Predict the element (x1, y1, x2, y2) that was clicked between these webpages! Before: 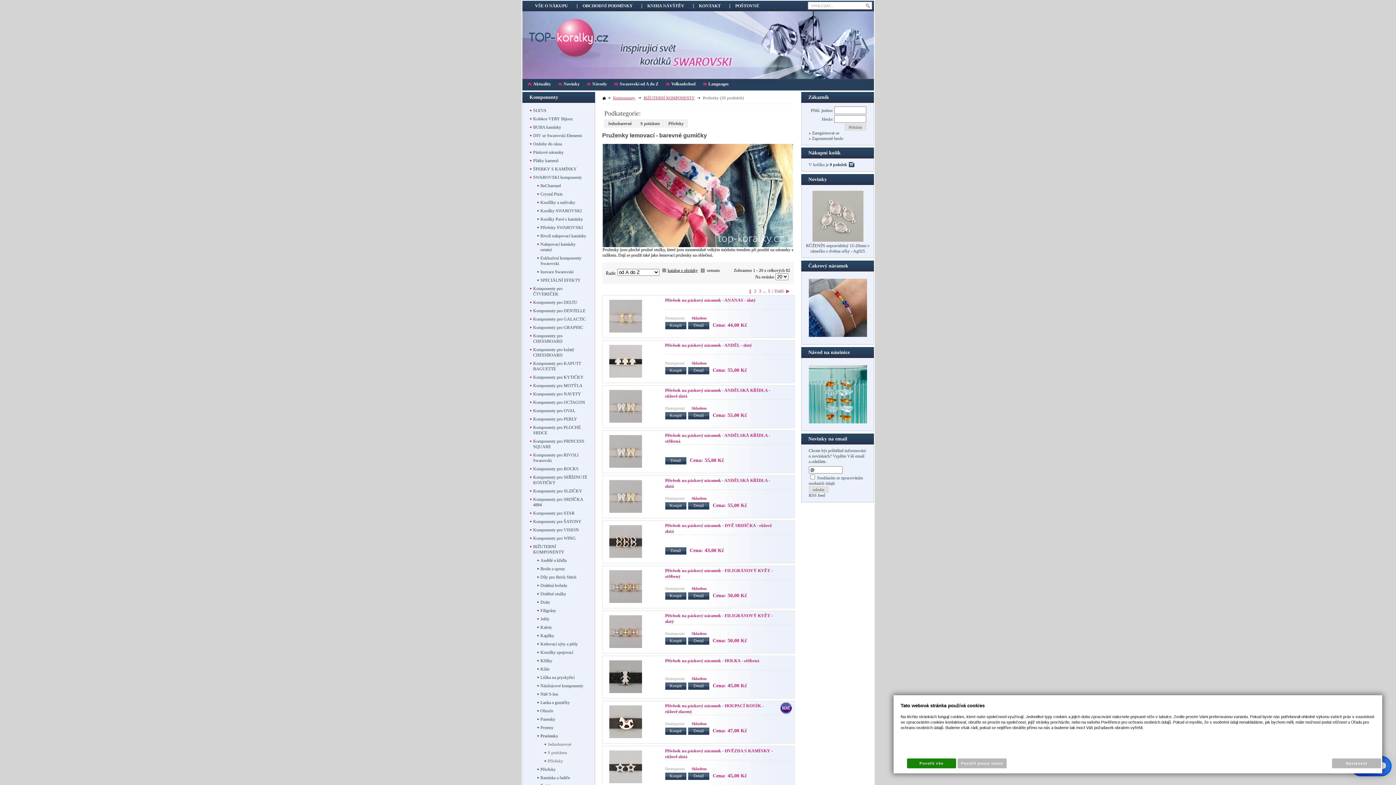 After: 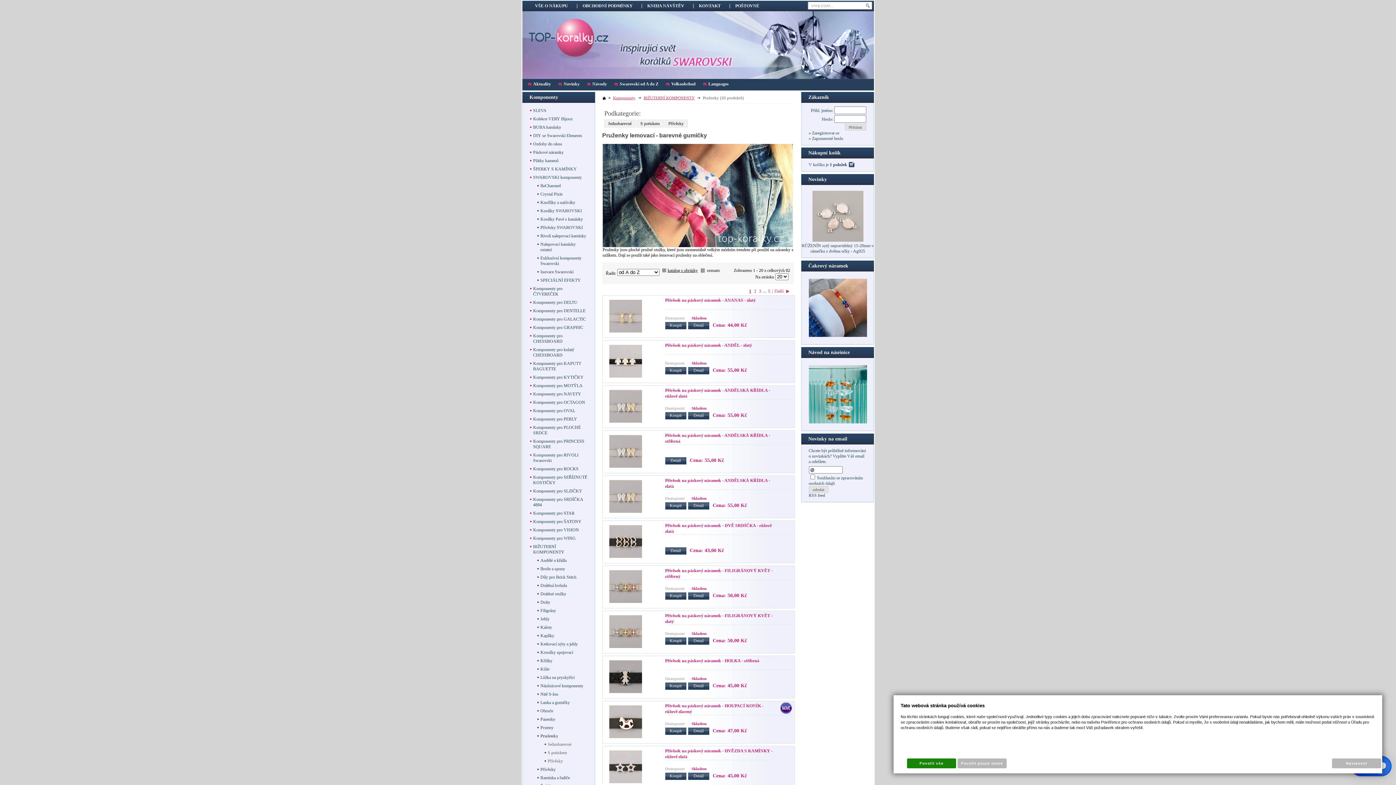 Action: label: Koupit bbox: (665, 637, 686, 644)